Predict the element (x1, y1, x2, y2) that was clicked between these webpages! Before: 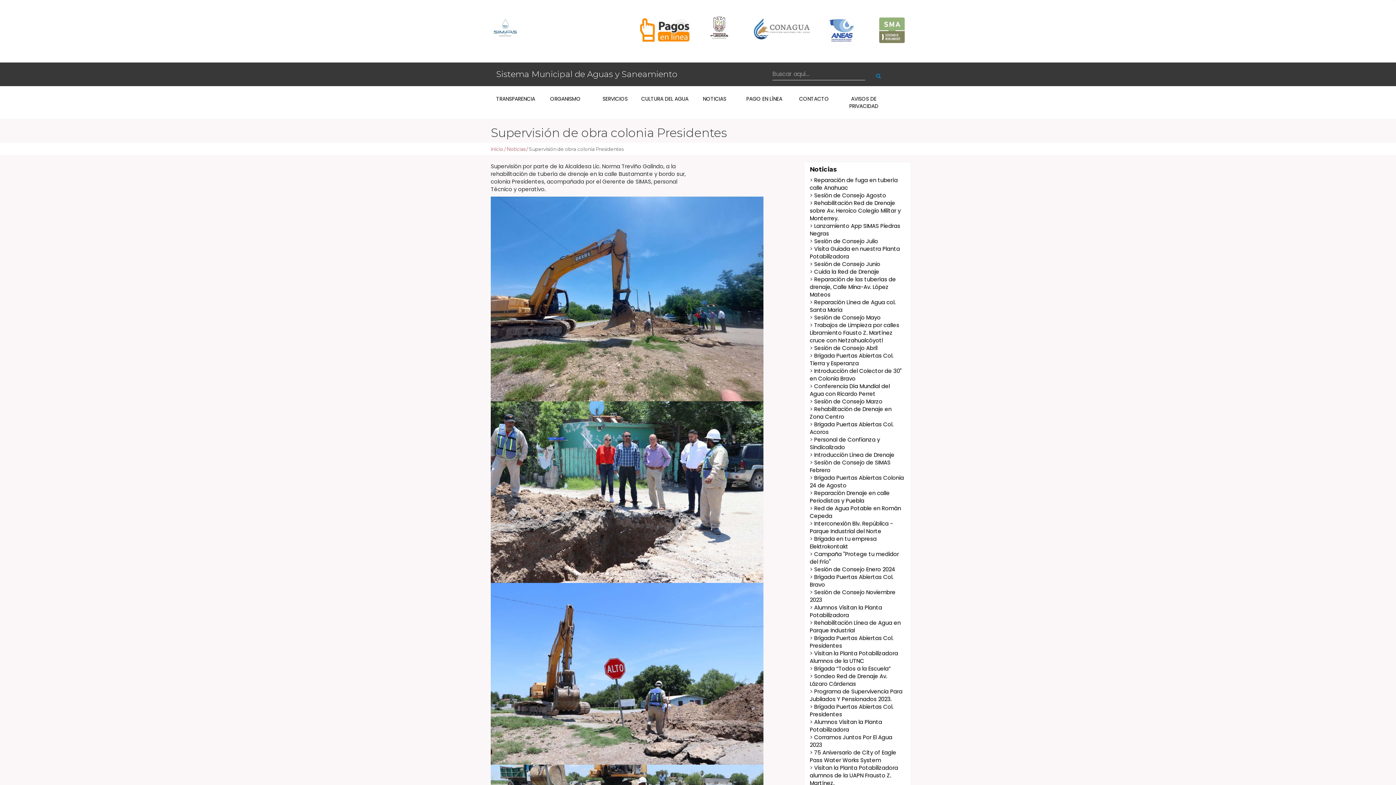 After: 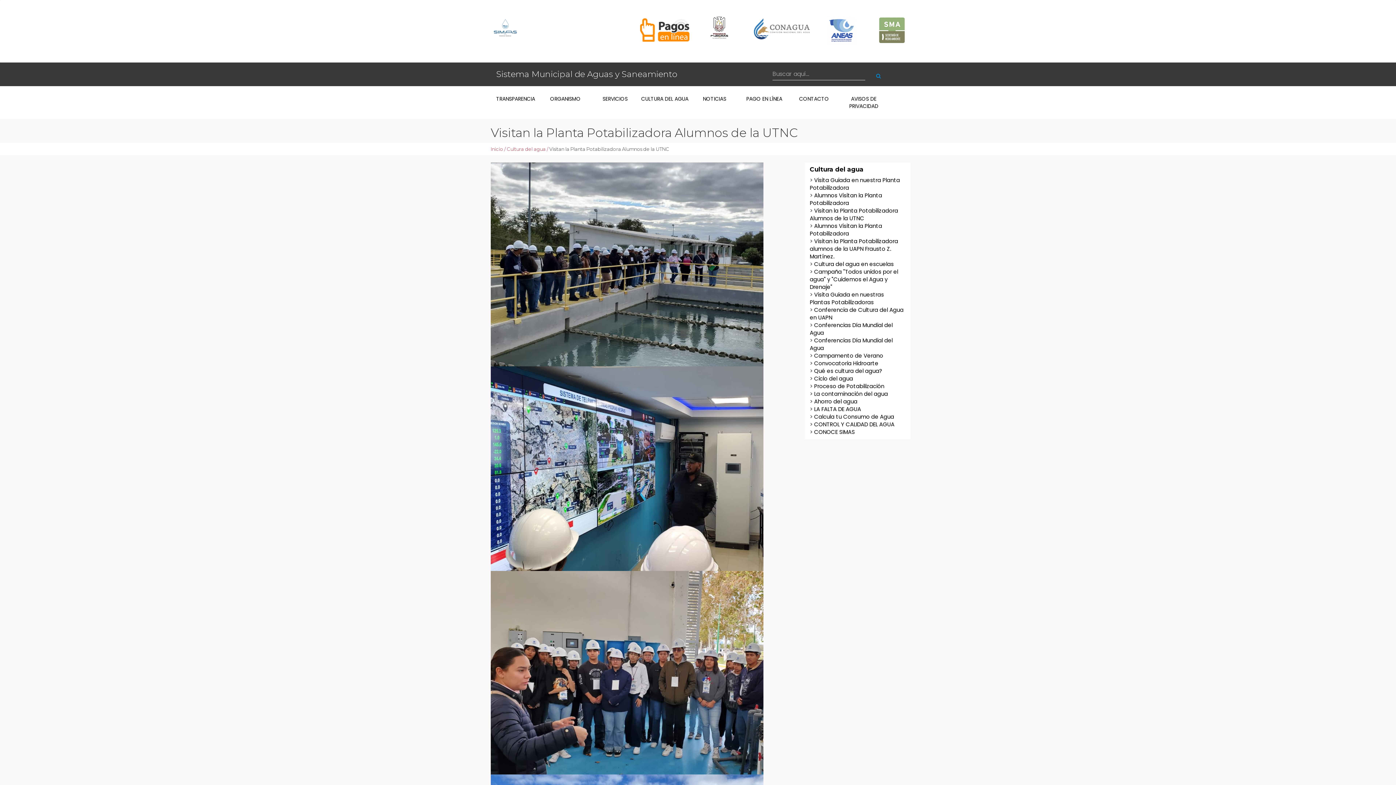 Action: label: Visitan la Planta Potabilizadora Alumnos de la UTNC bbox: (810, 649, 898, 665)